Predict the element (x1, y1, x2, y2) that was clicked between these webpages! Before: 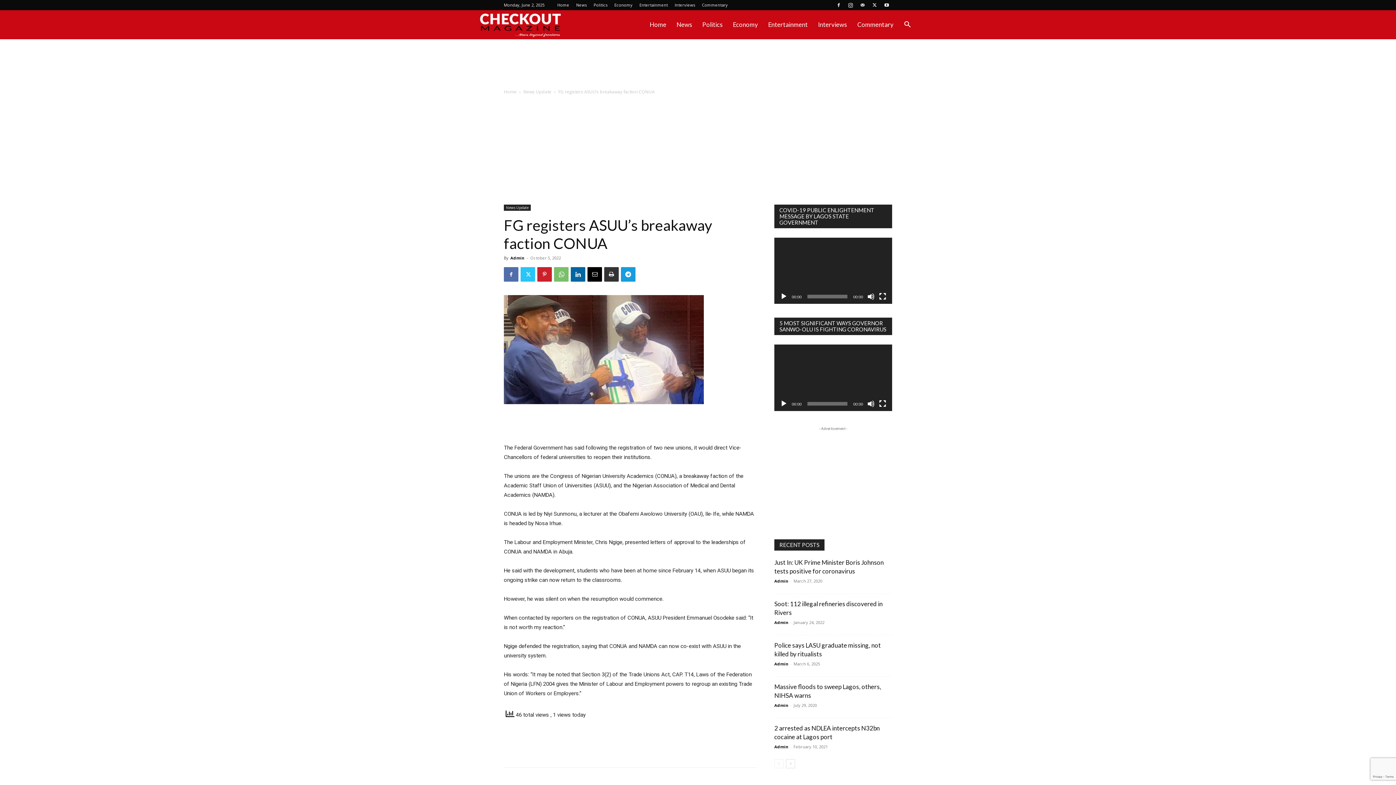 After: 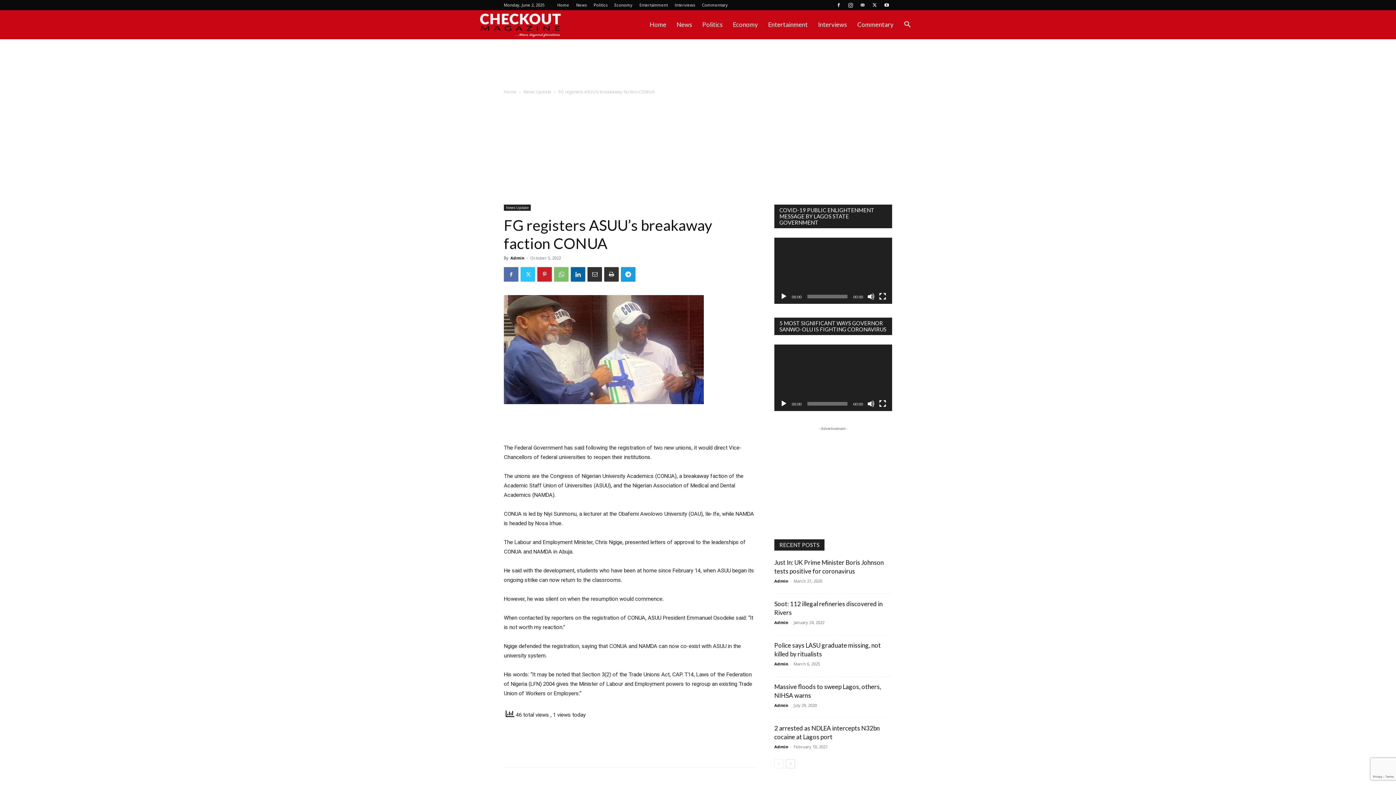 Action: bbox: (587, 267, 602, 281)